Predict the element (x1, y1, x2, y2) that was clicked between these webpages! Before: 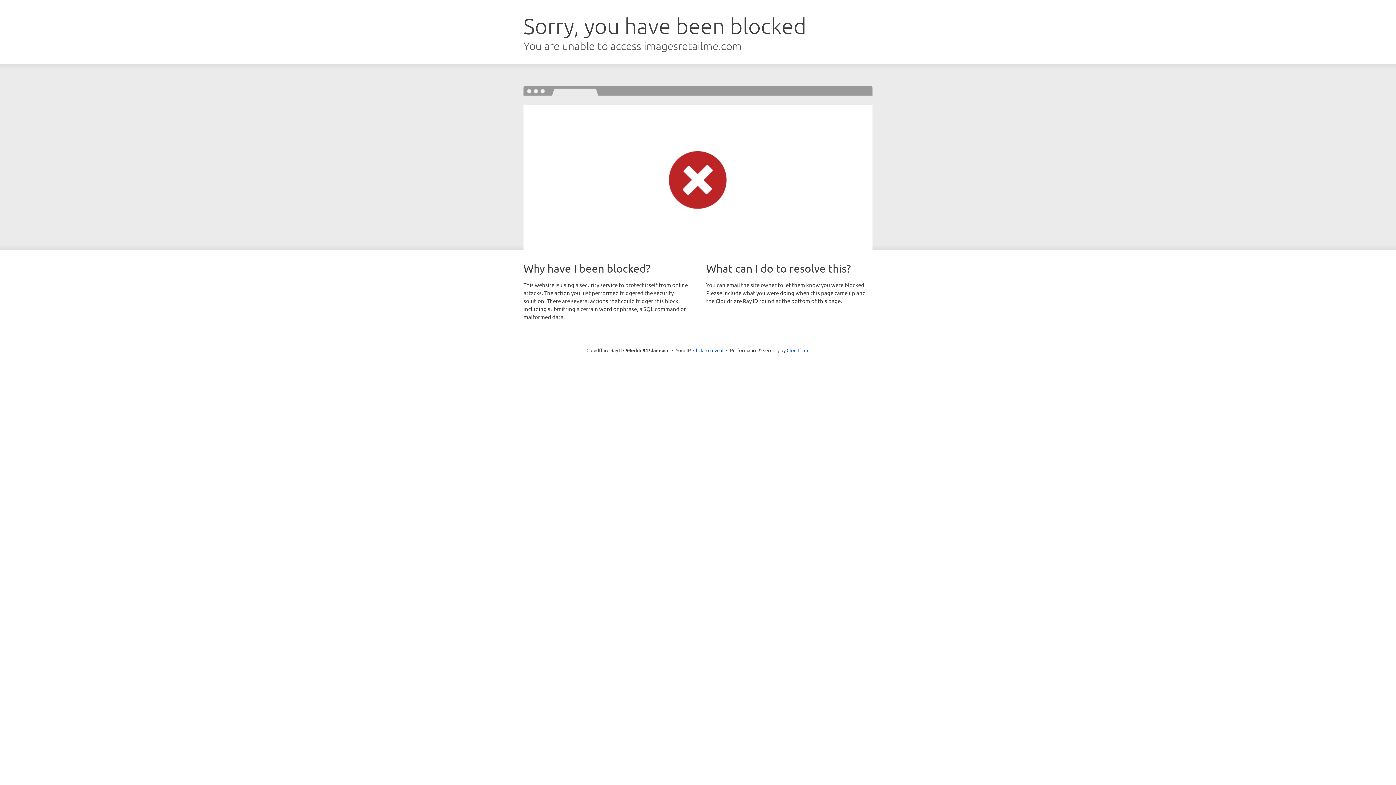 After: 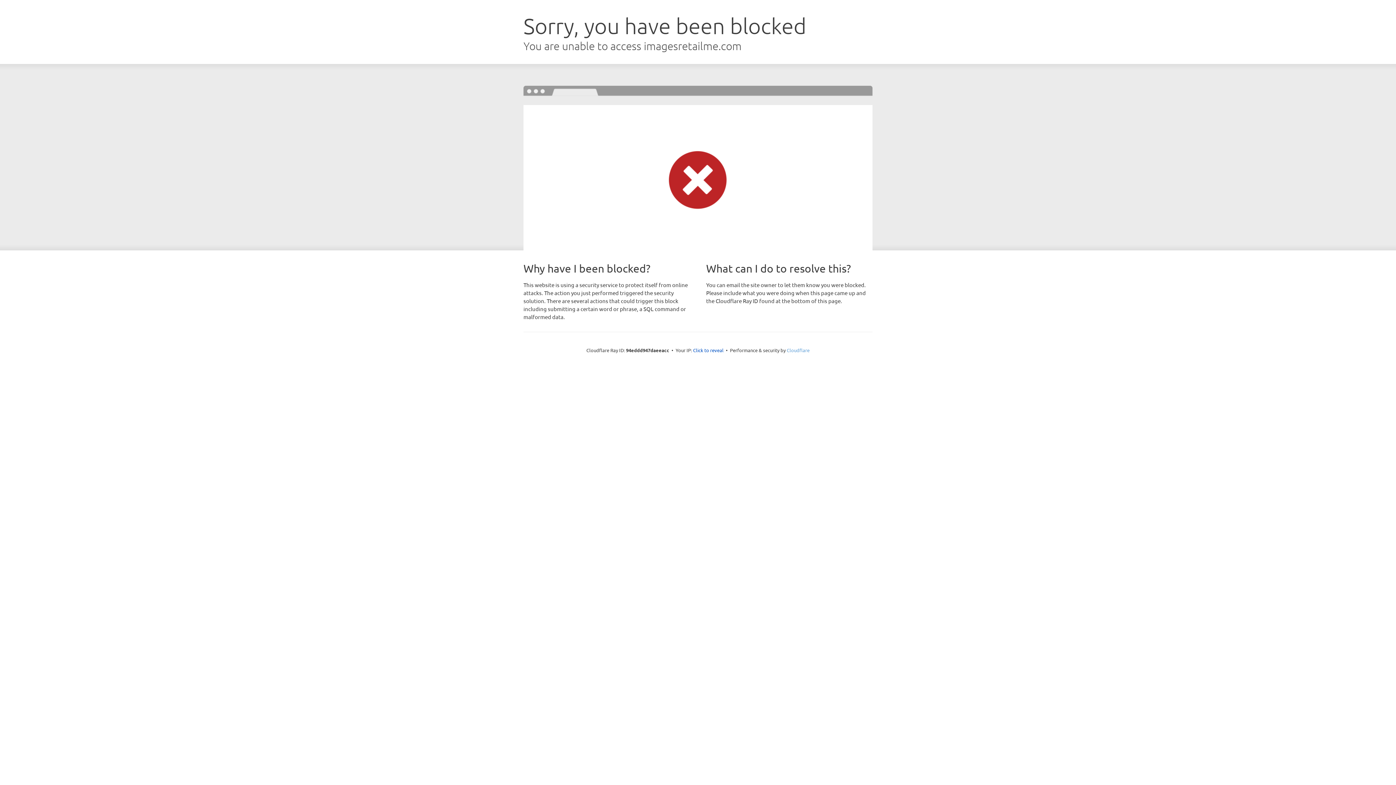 Action: label: Cloudflare bbox: (786, 347, 809, 353)